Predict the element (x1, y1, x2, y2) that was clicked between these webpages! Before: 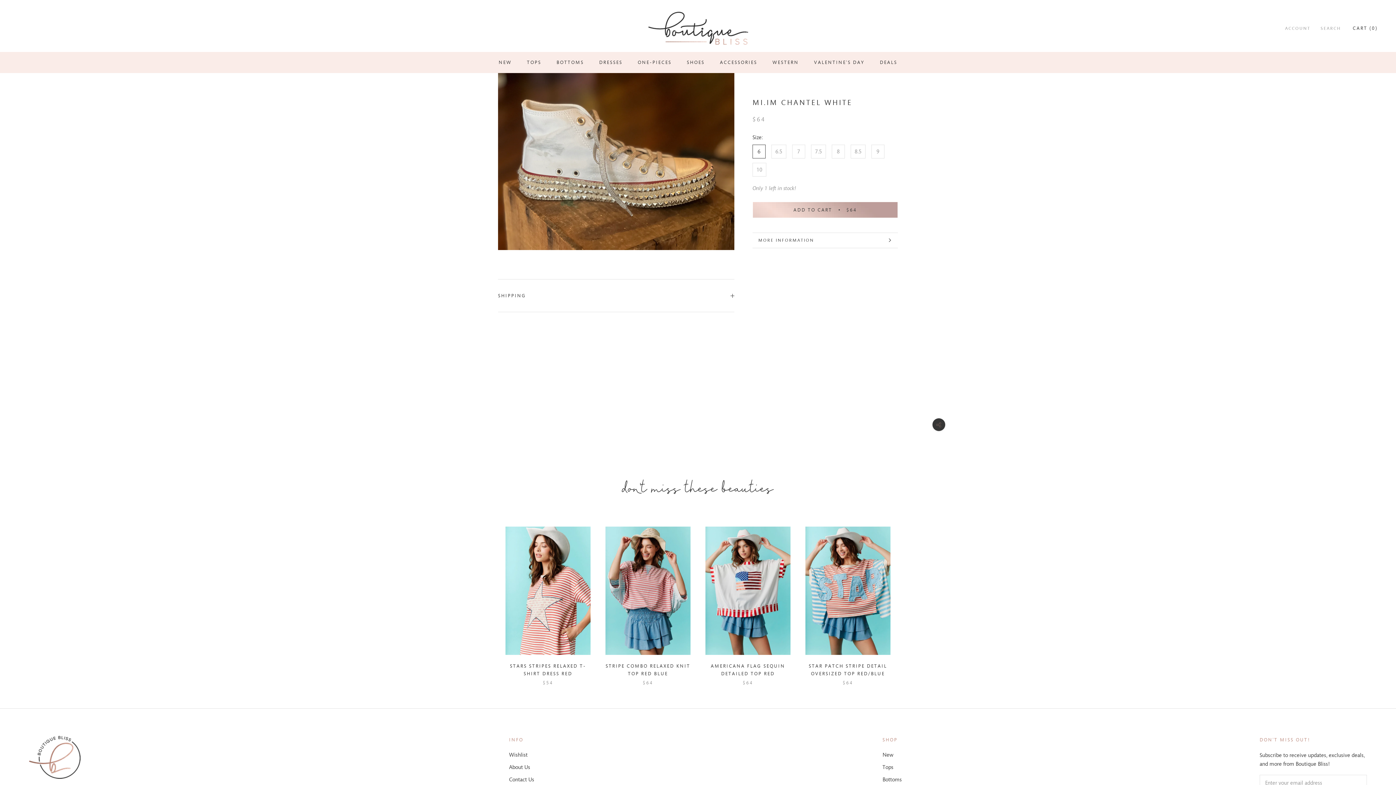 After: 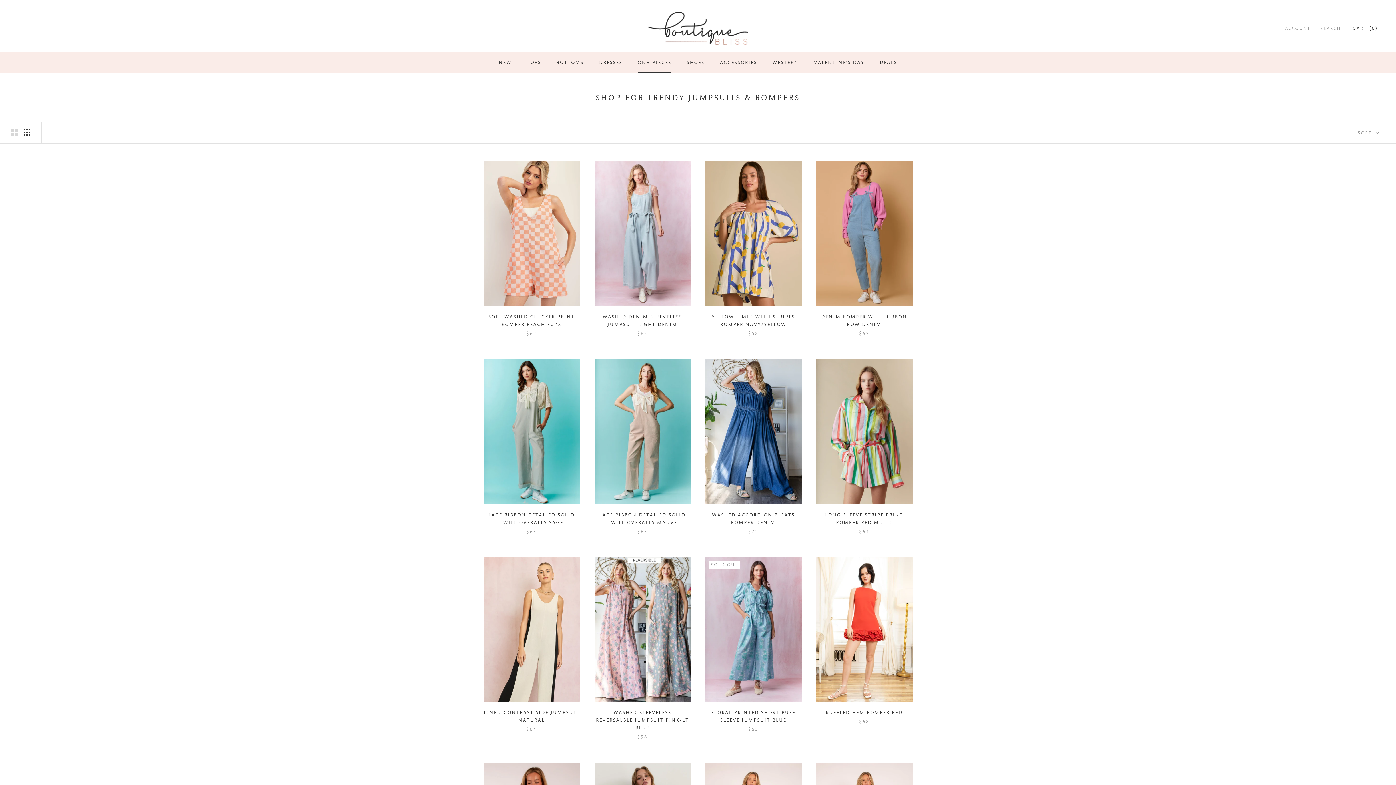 Action: bbox: (637, 59, 671, 64) label: ONE-PIECES
ONE-PIECES